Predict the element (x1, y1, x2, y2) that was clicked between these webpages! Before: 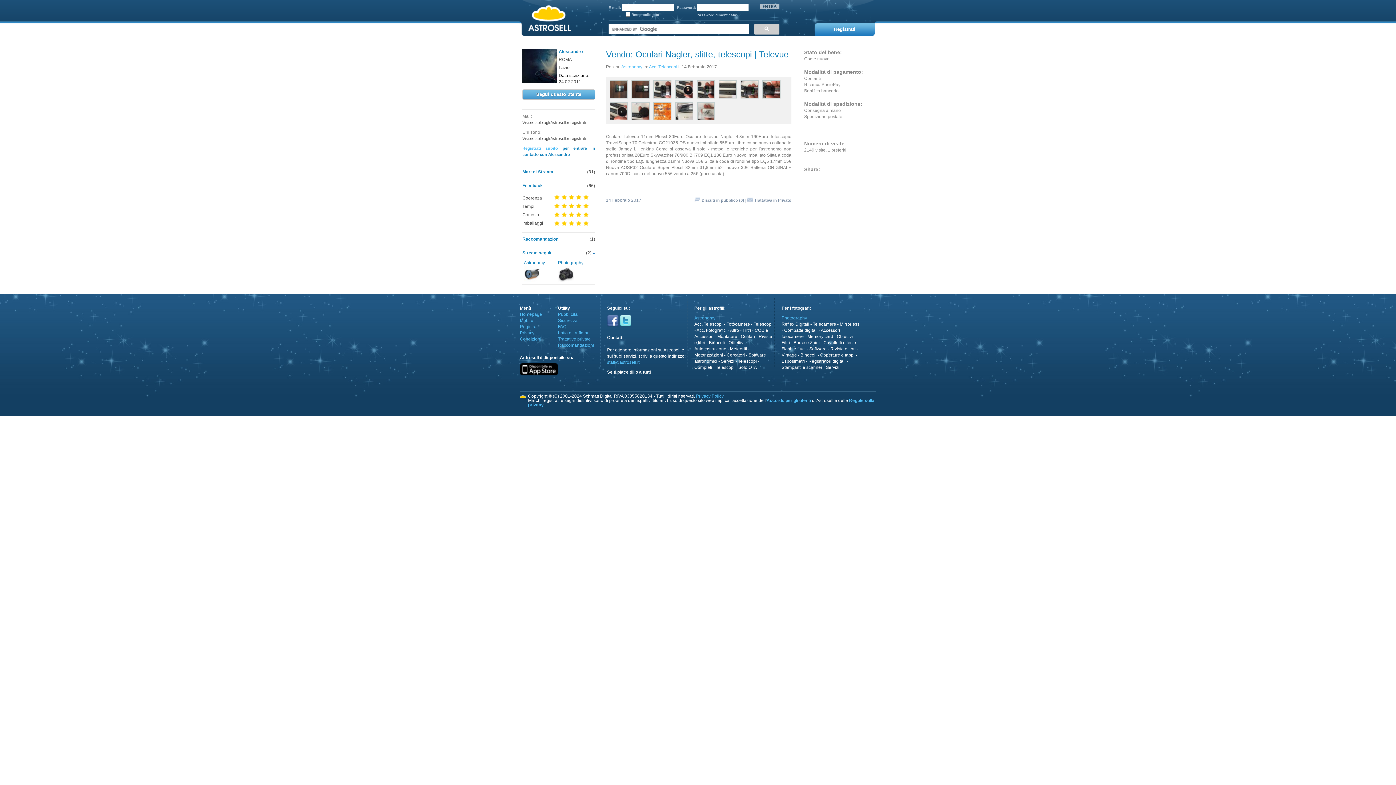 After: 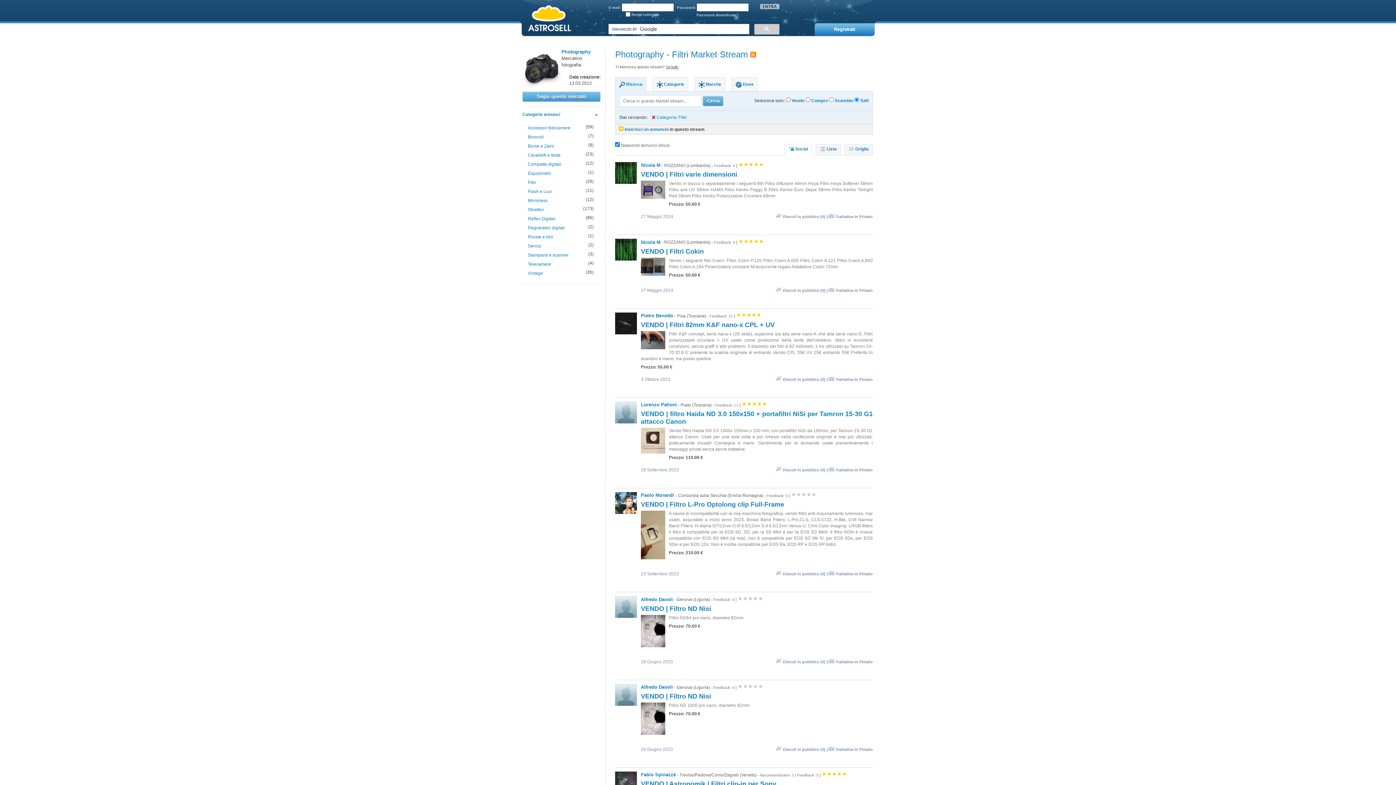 Action: label: Filtri bbox: (781, 340, 790, 345)